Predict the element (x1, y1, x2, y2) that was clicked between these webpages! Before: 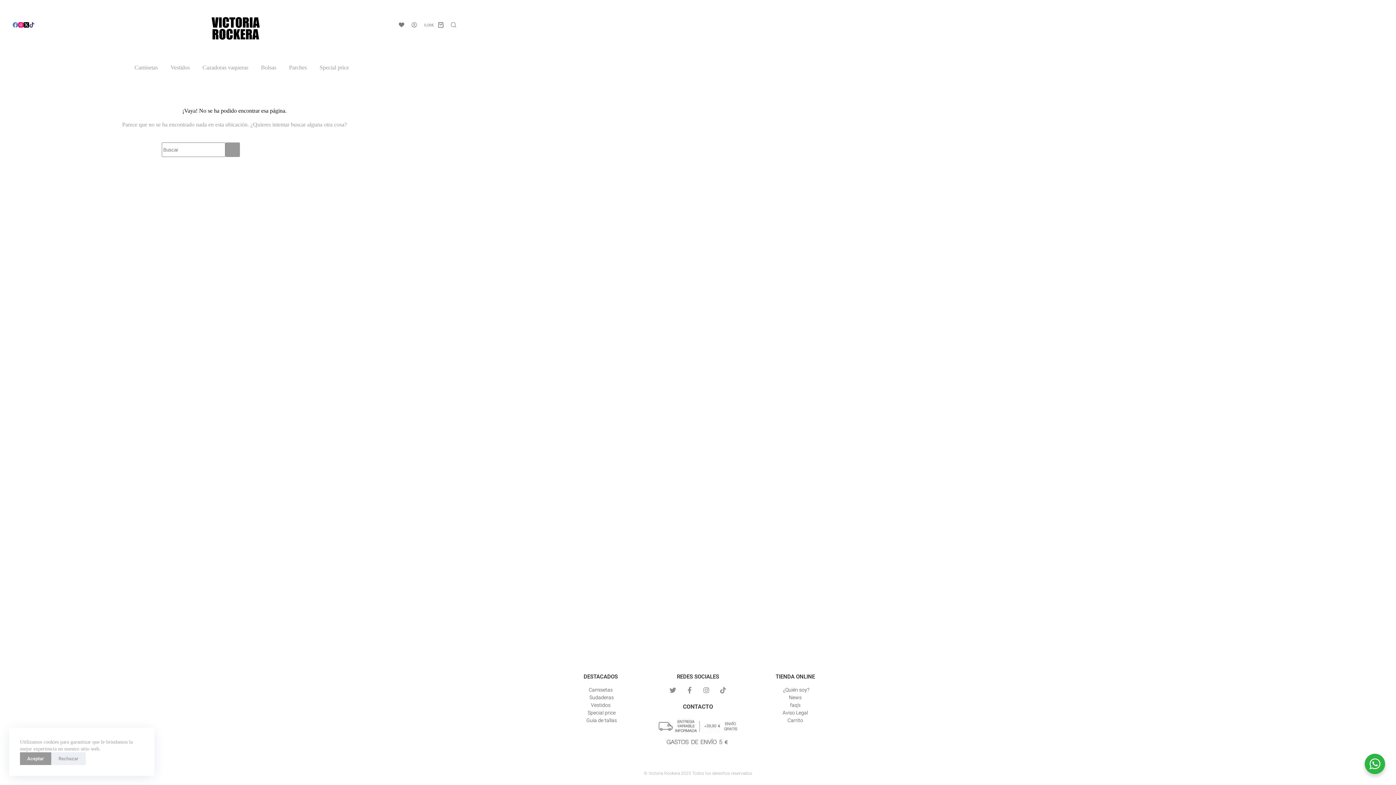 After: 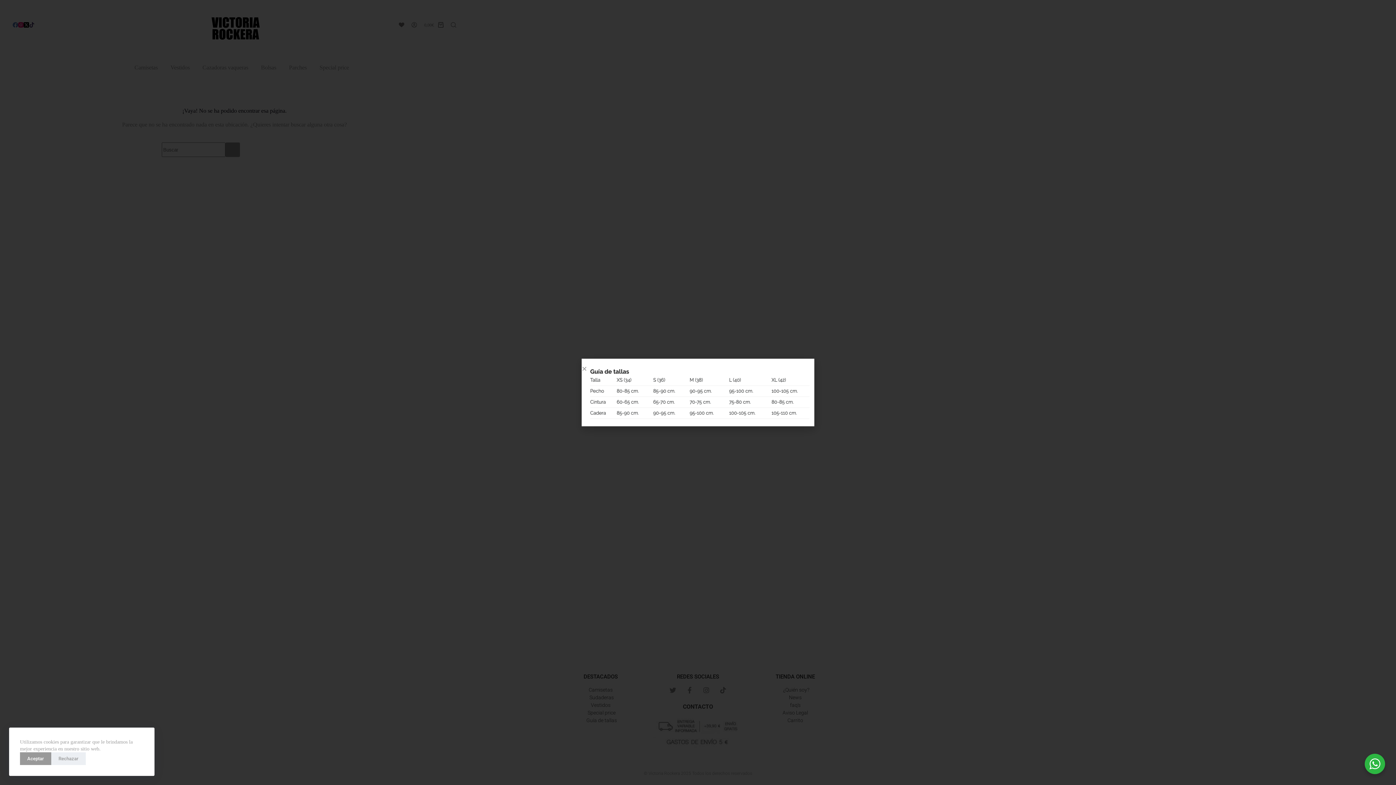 Action: bbox: (552, 717, 649, 723) label: Guía de tallas